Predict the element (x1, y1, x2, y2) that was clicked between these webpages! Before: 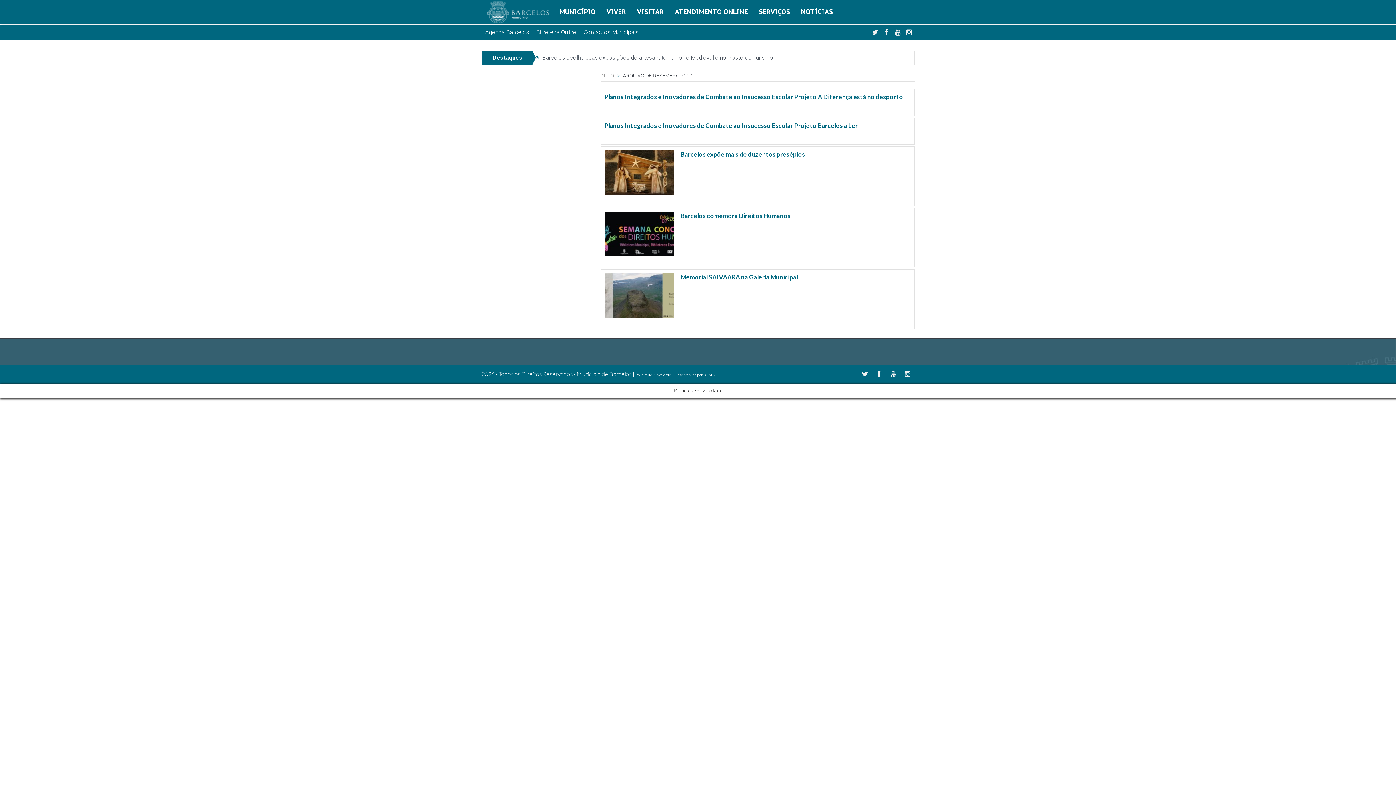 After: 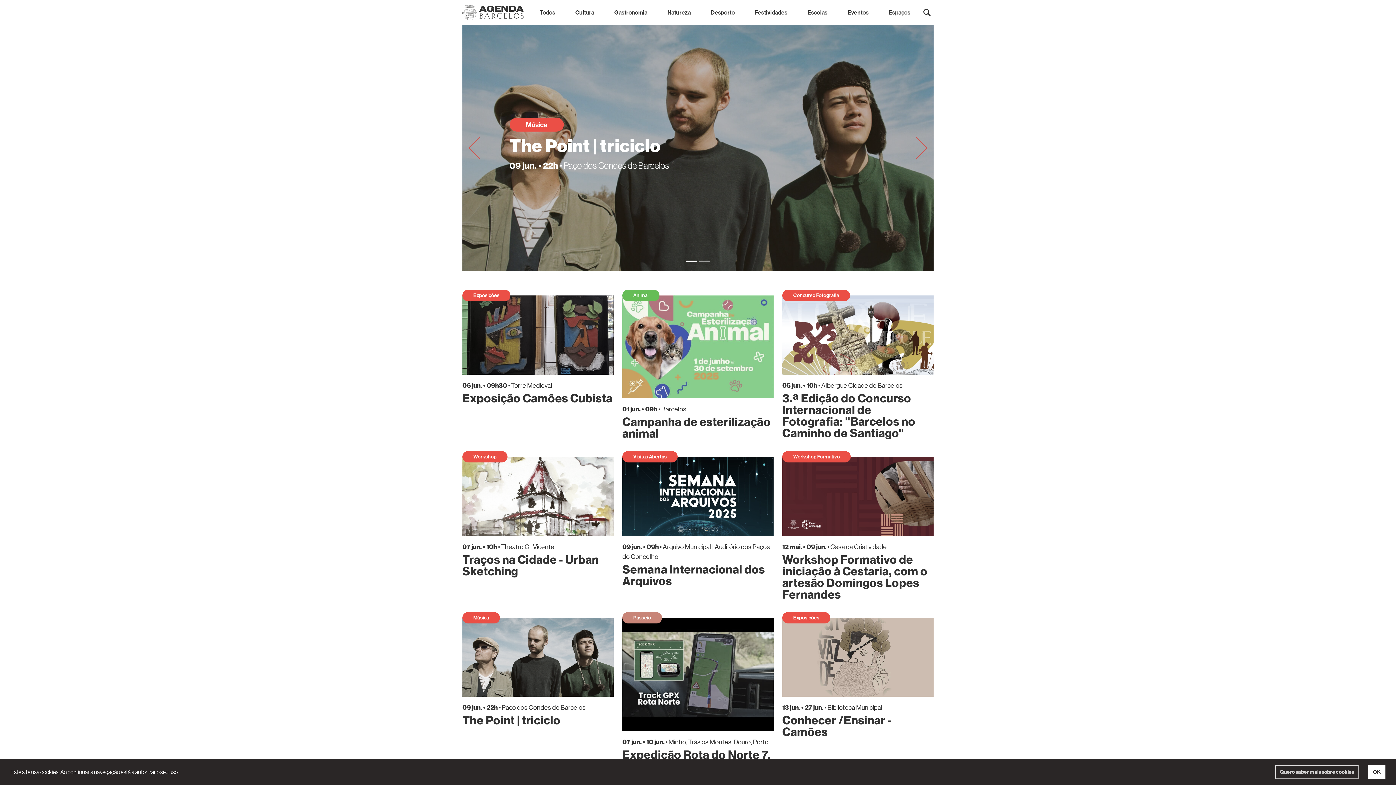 Action: label: Agenda Barcelos bbox: (481, 25, 532, 39)